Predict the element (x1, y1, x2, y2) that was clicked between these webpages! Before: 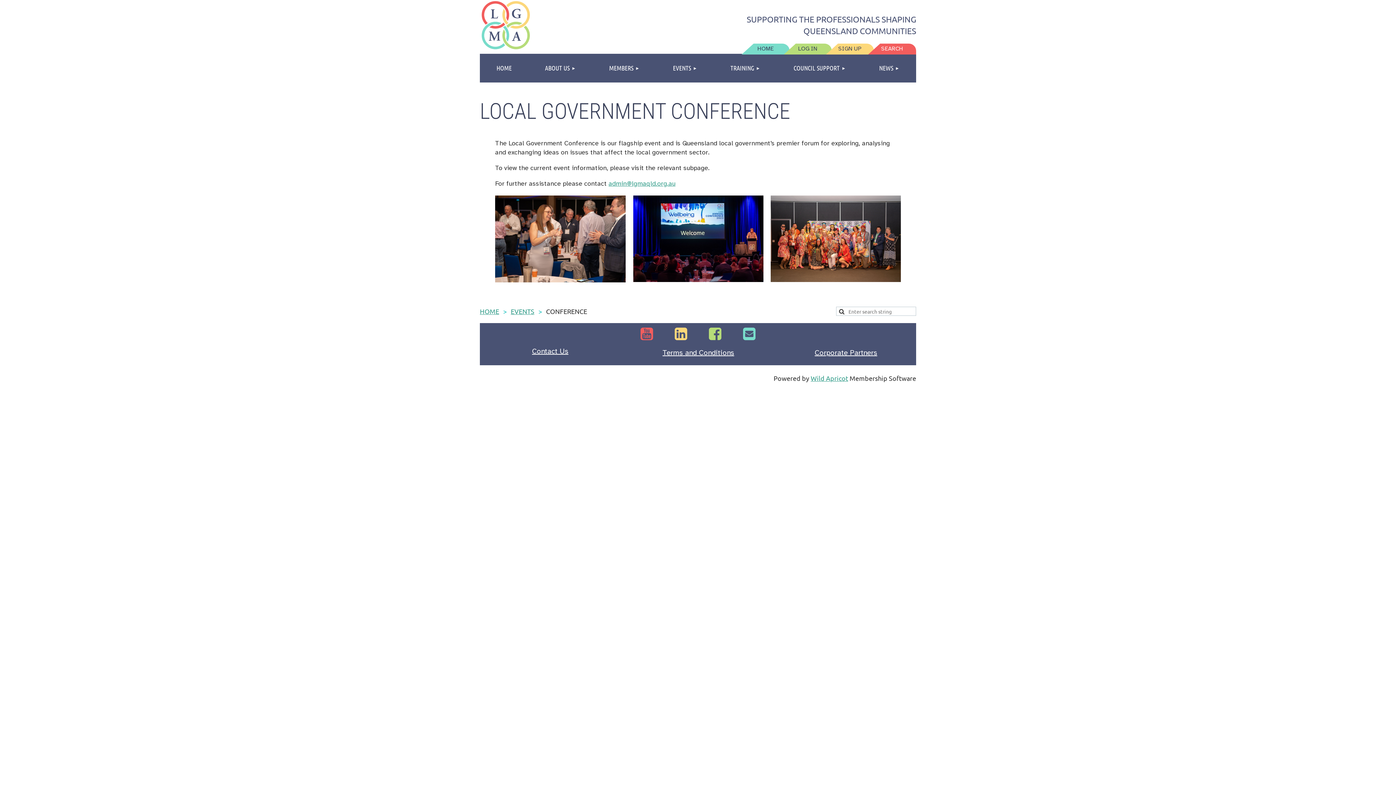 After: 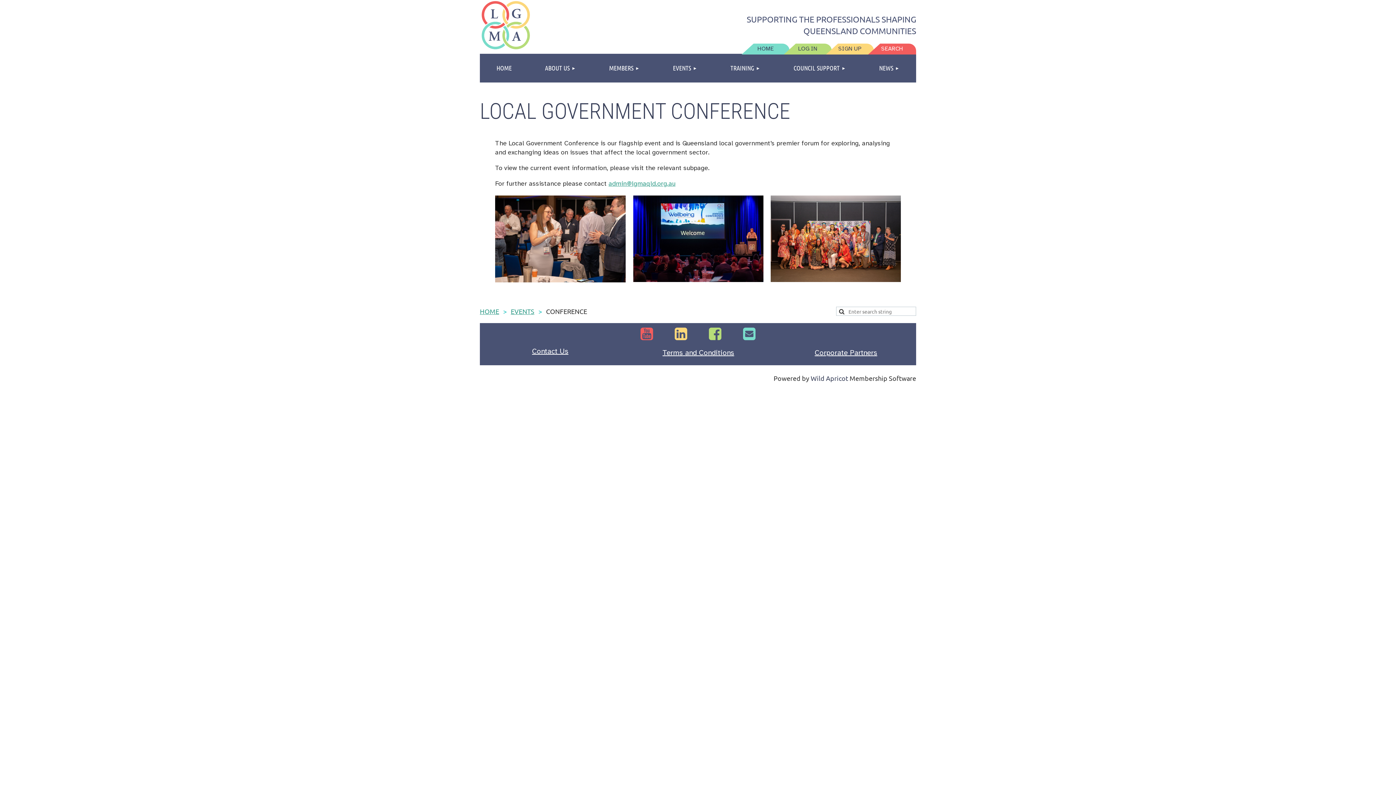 Action: bbox: (810, 374, 848, 382) label: Wild Apricot